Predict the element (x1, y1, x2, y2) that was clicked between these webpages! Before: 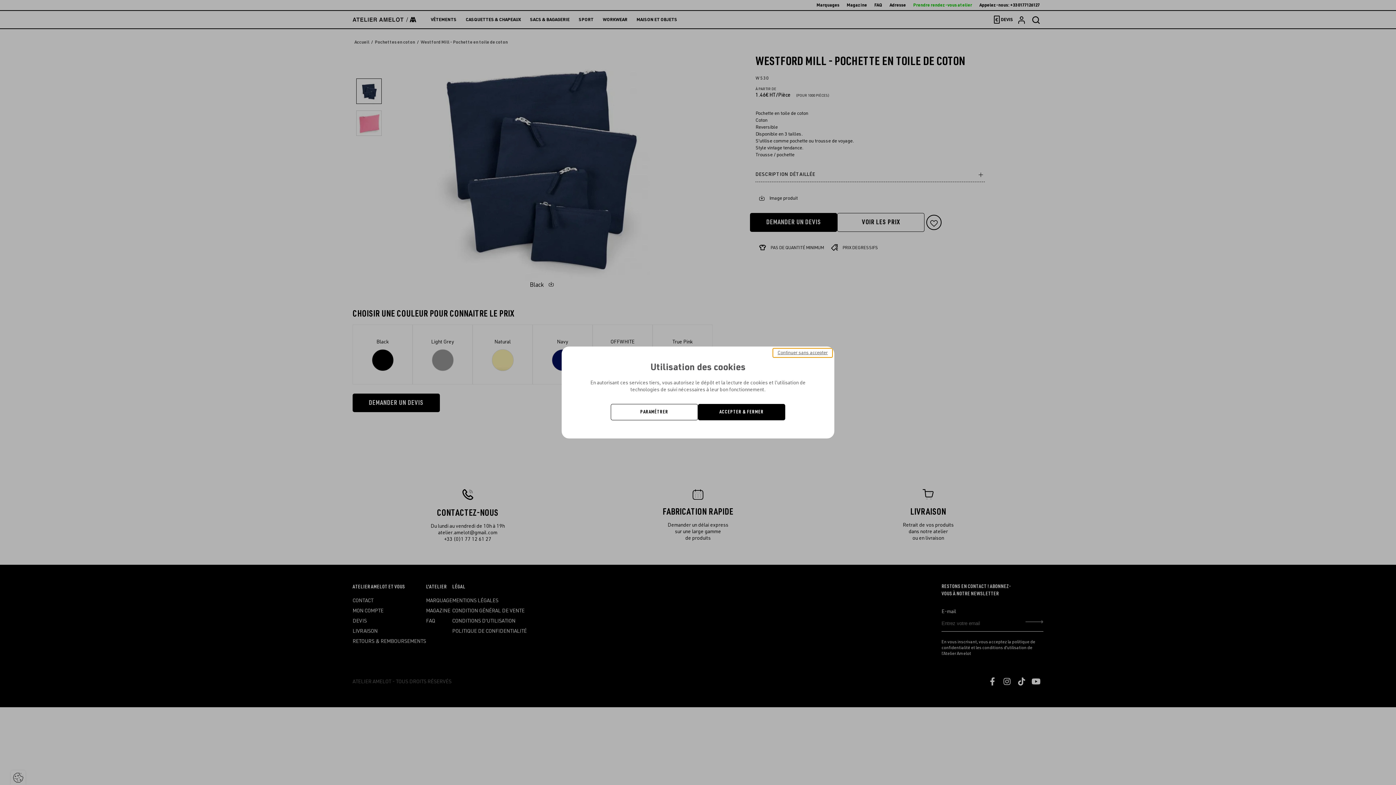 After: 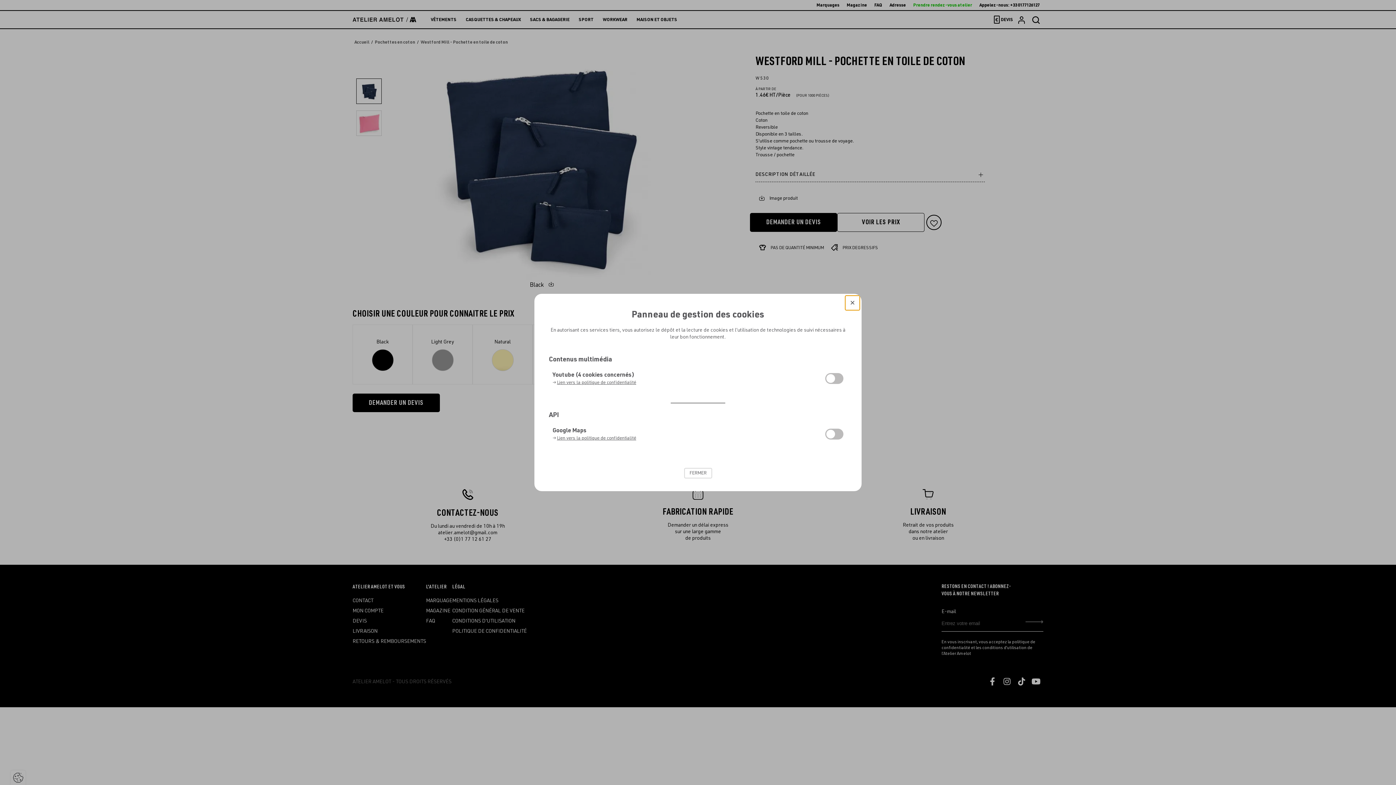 Action: label: PARAMÉTRER bbox: (610, 404, 698, 420)